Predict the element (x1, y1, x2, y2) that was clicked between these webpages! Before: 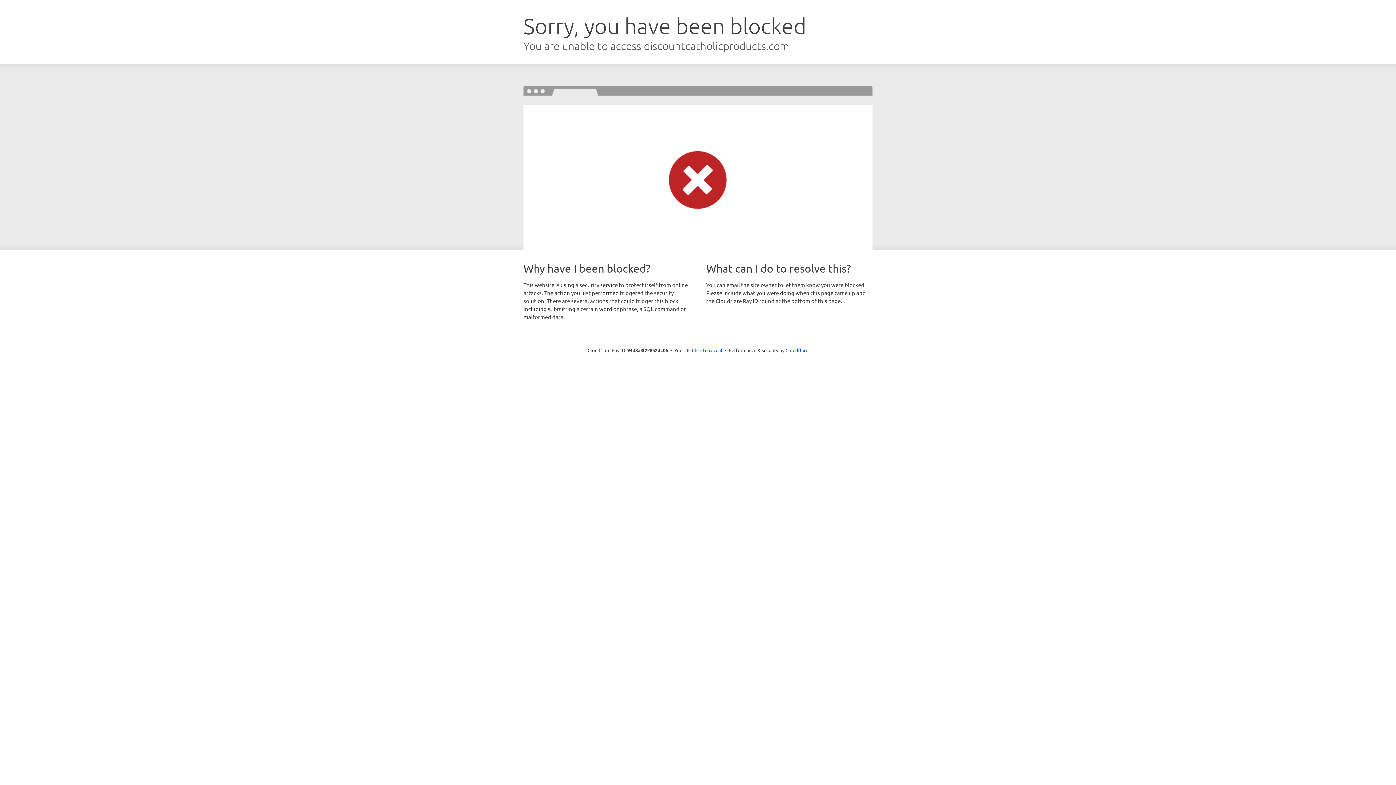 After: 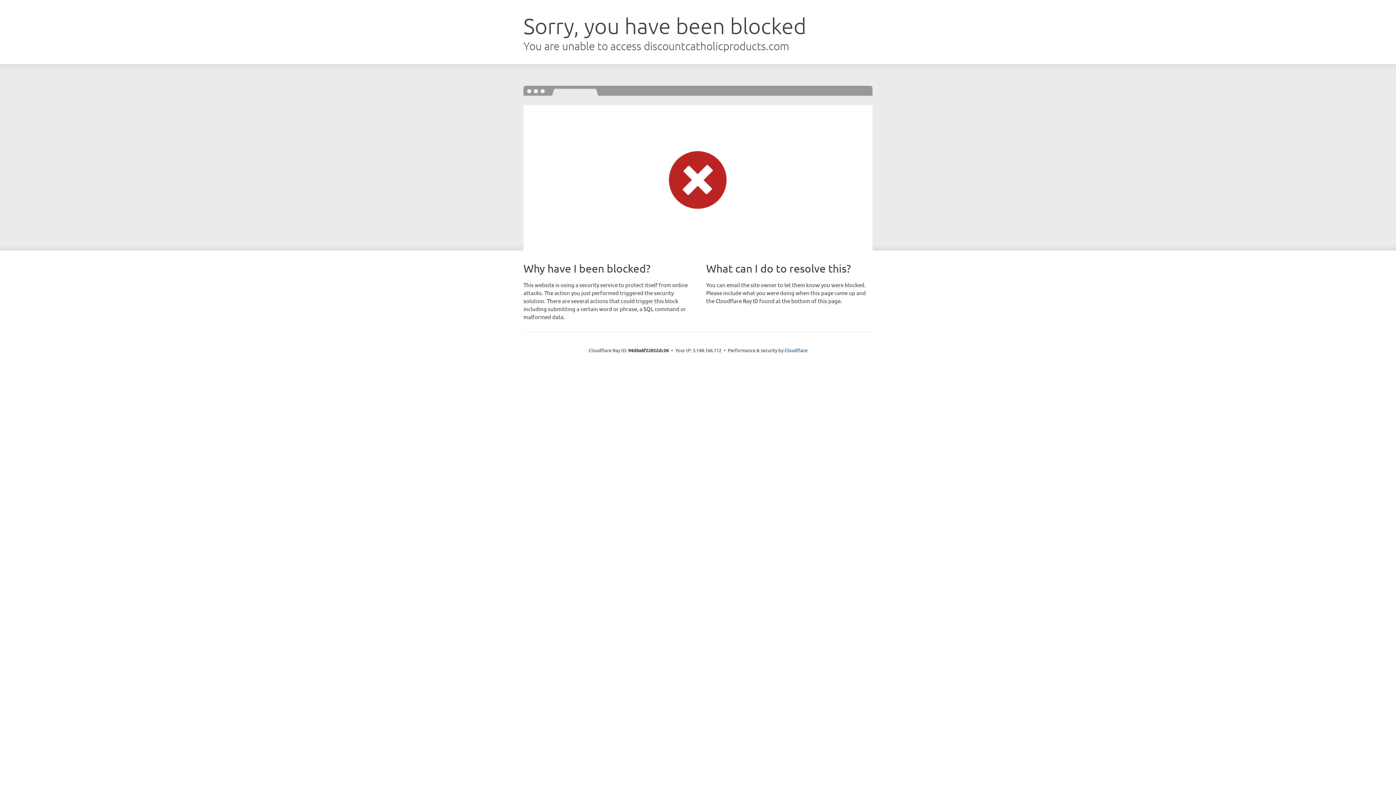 Action: bbox: (692, 346, 722, 353) label: Click to reveal